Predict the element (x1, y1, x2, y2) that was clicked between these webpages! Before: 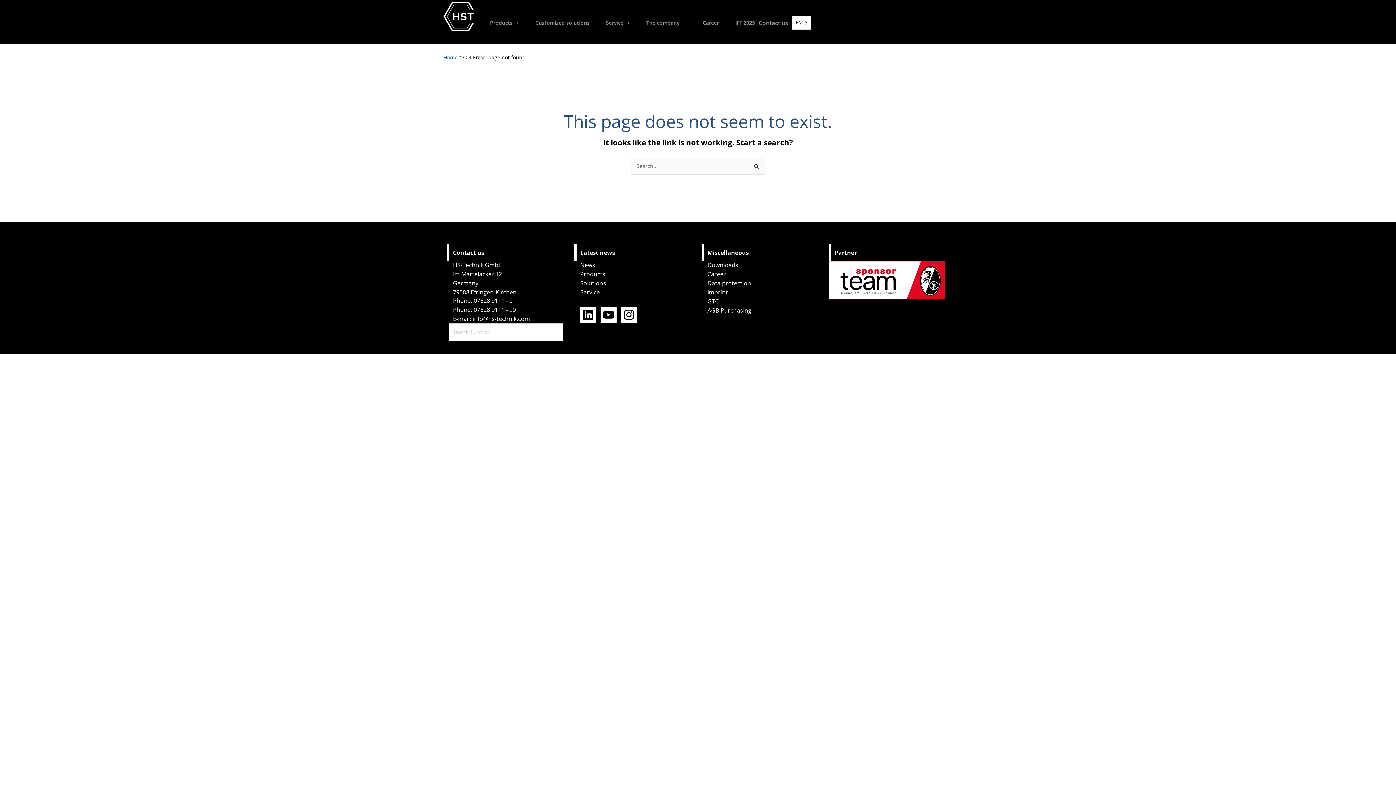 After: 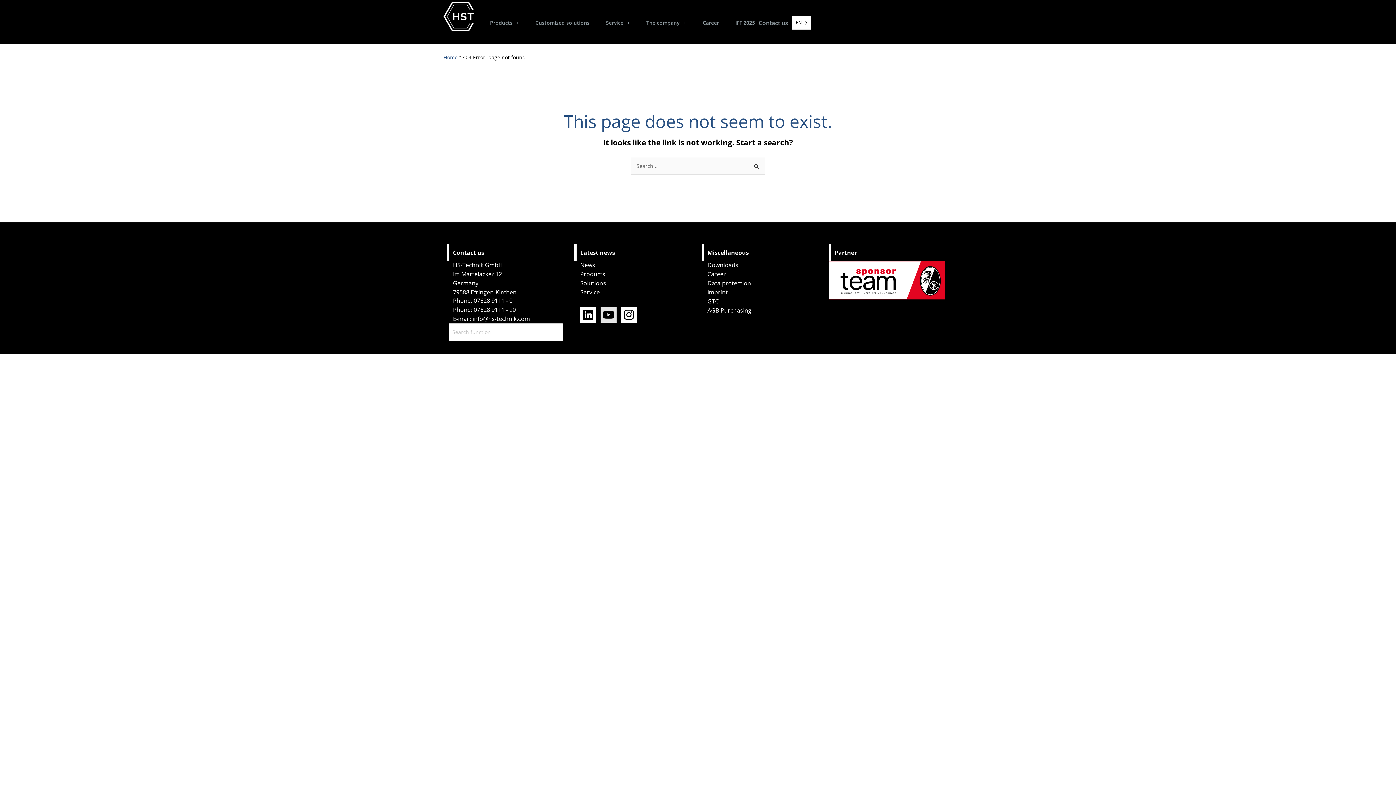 Action: bbox: (600, 306, 616, 322) label: Youtube